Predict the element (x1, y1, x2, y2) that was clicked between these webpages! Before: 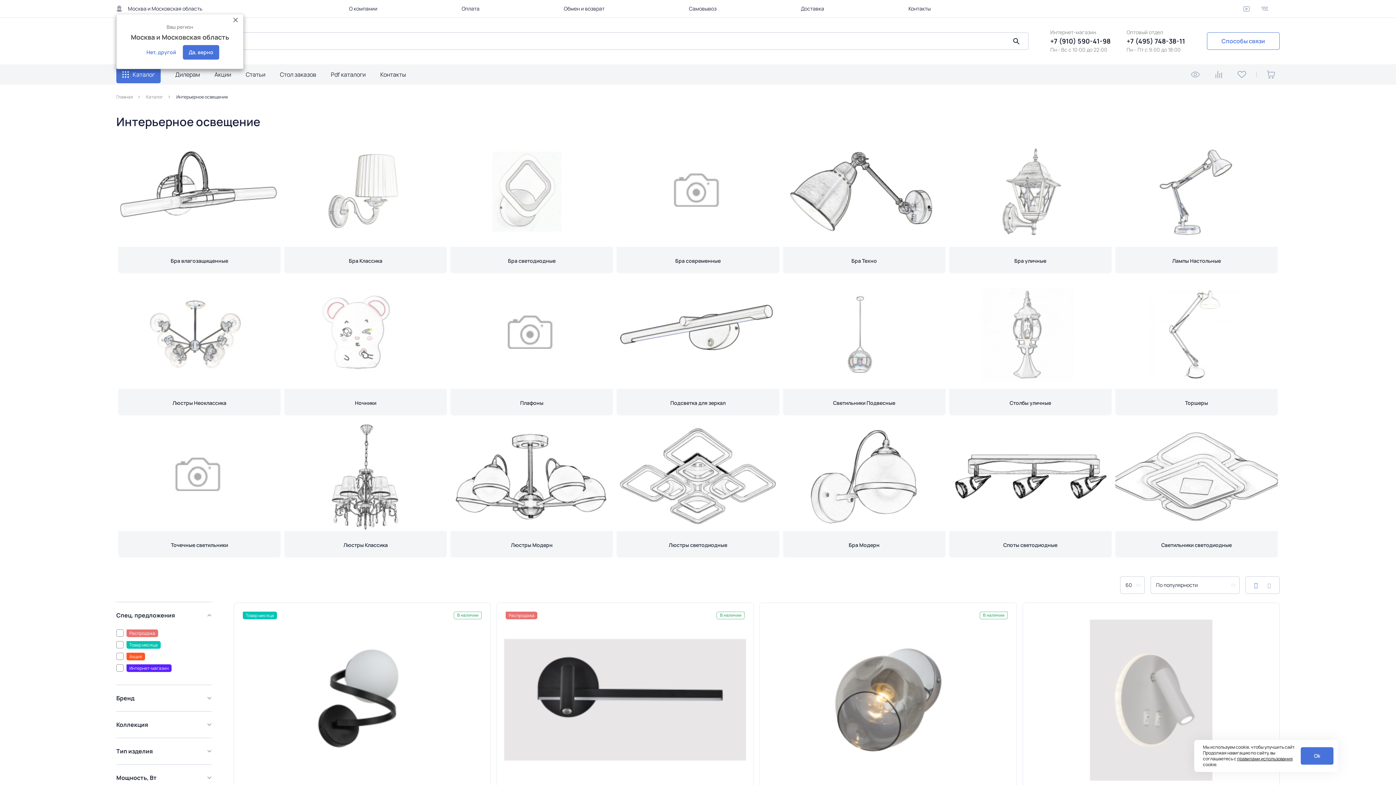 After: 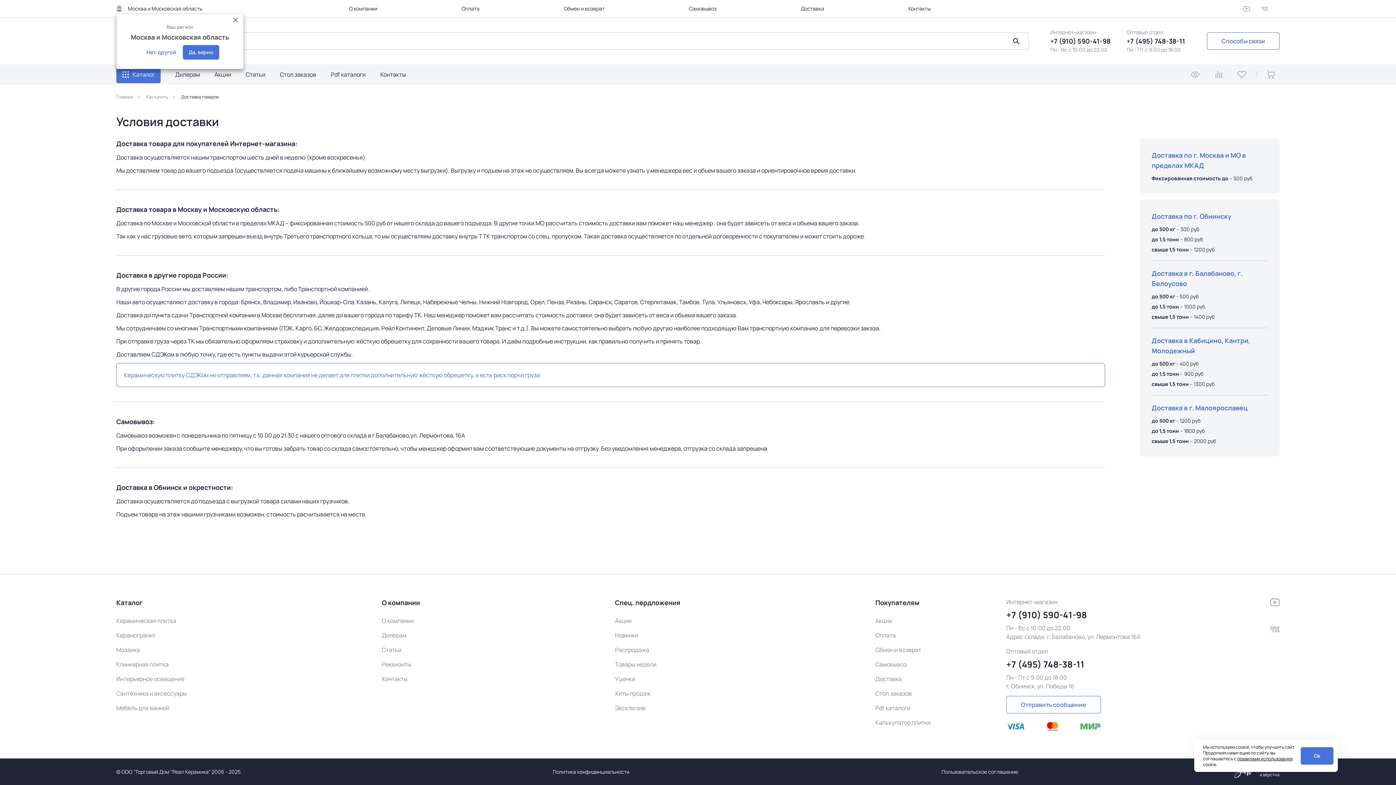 Action: bbox: (801, 5, 824, 12) label: Доставка